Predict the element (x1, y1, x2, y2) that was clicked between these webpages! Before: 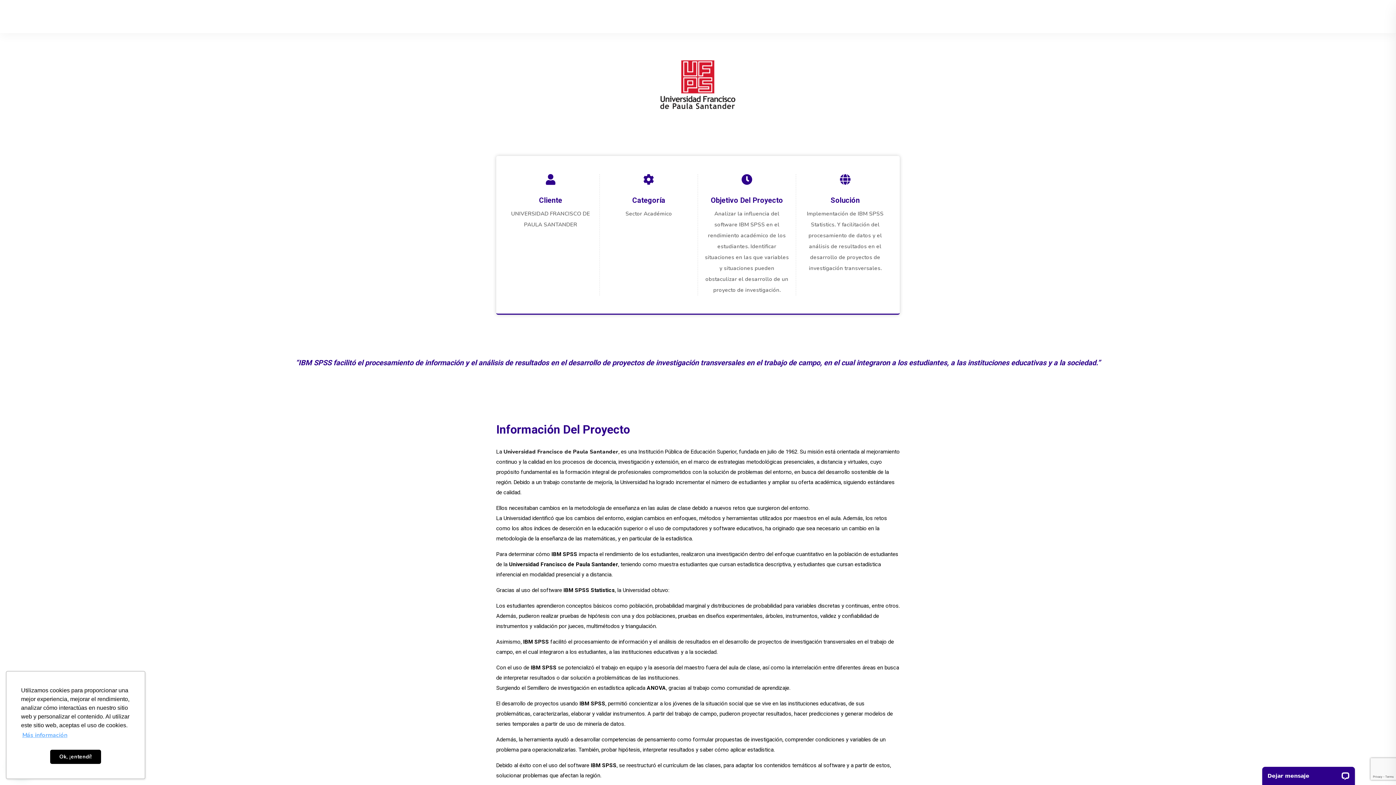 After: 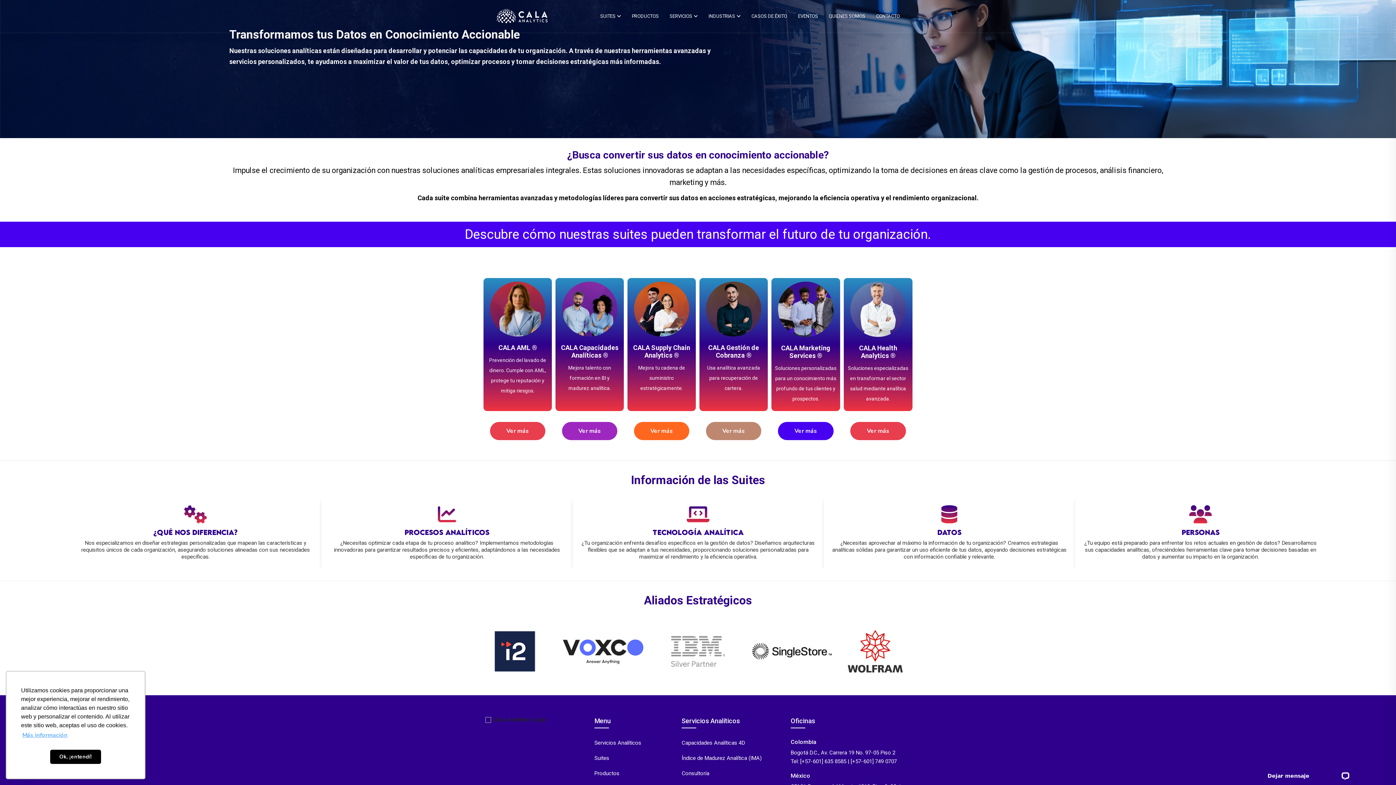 Action: label: SERVICIOS bbox: (665, 0, 704, 32)